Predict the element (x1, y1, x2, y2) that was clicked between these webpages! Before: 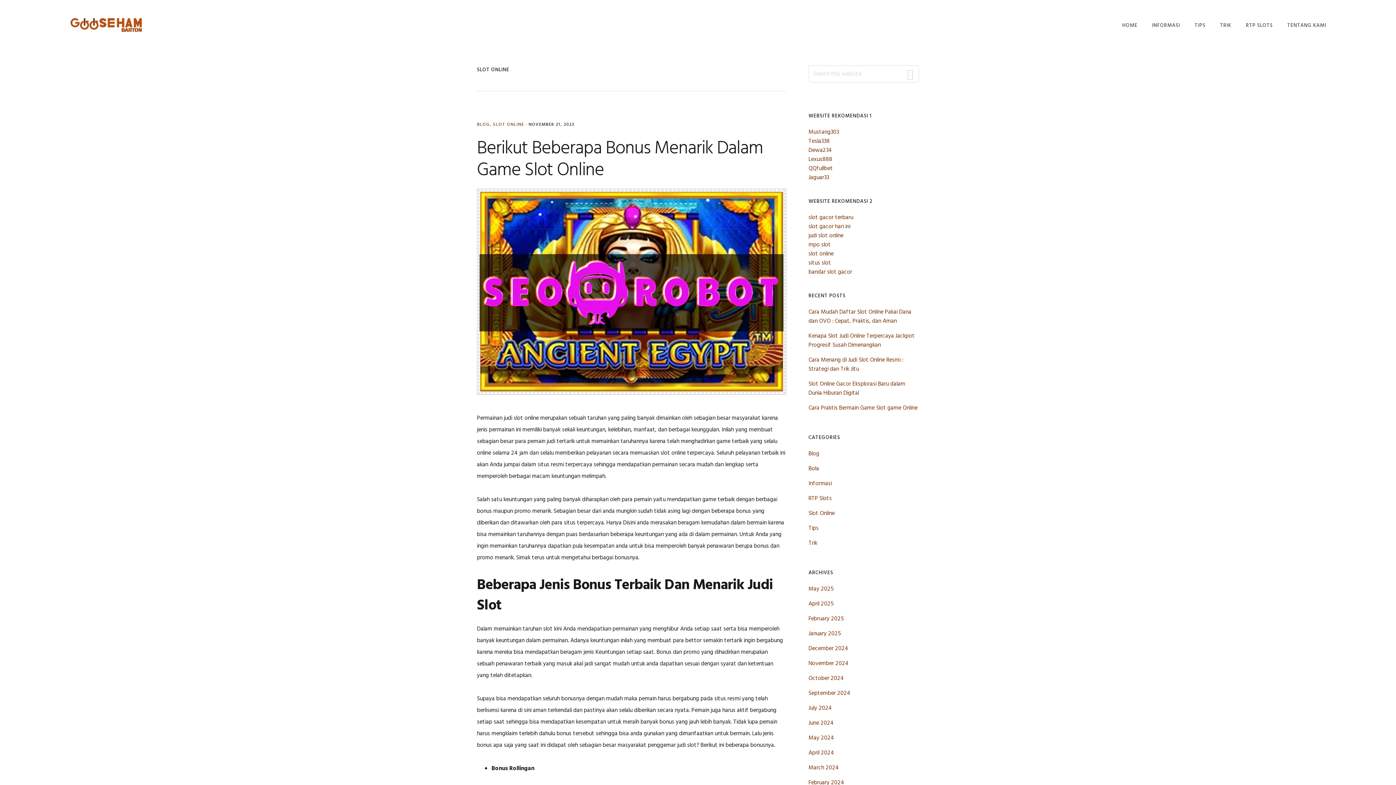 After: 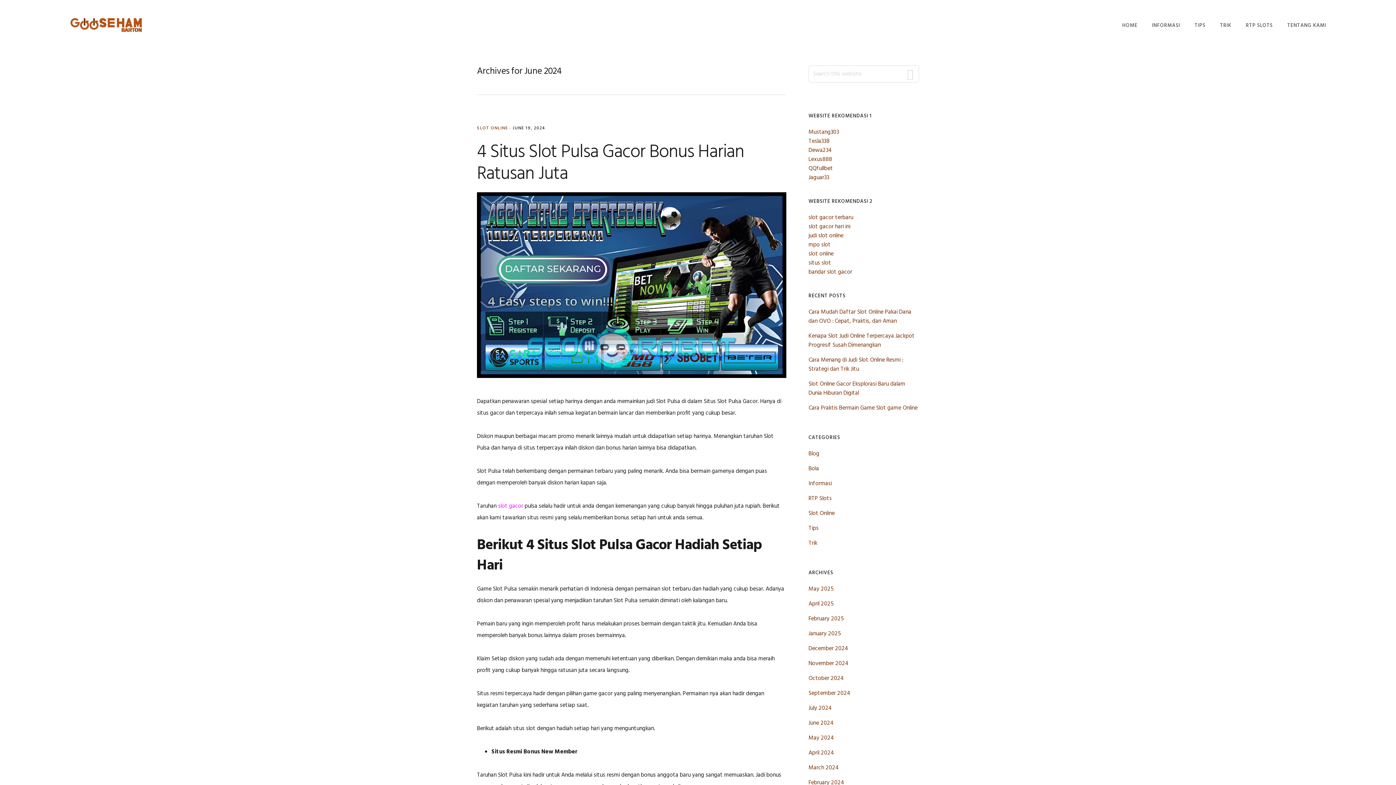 Action: bbox: (808, 718, 834, 728) label: June 2024